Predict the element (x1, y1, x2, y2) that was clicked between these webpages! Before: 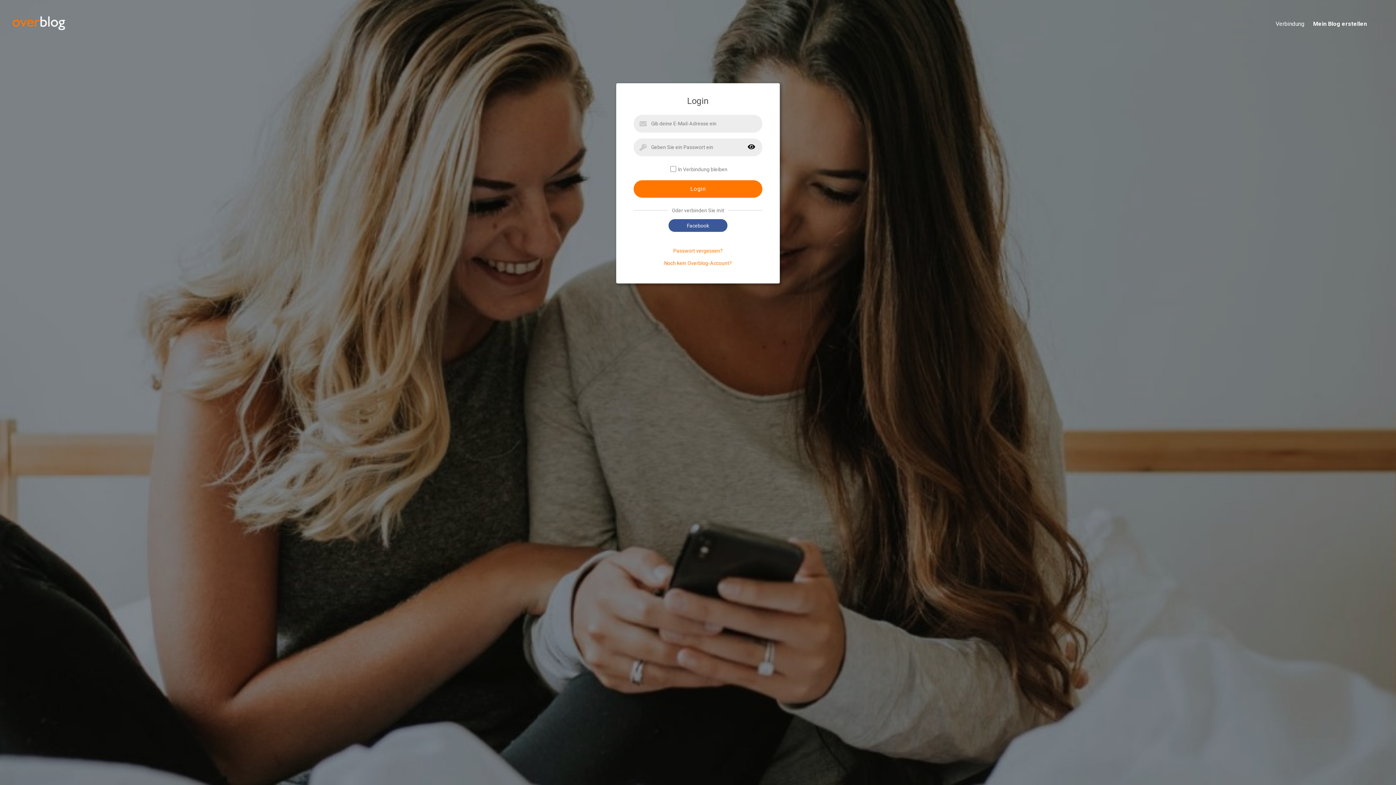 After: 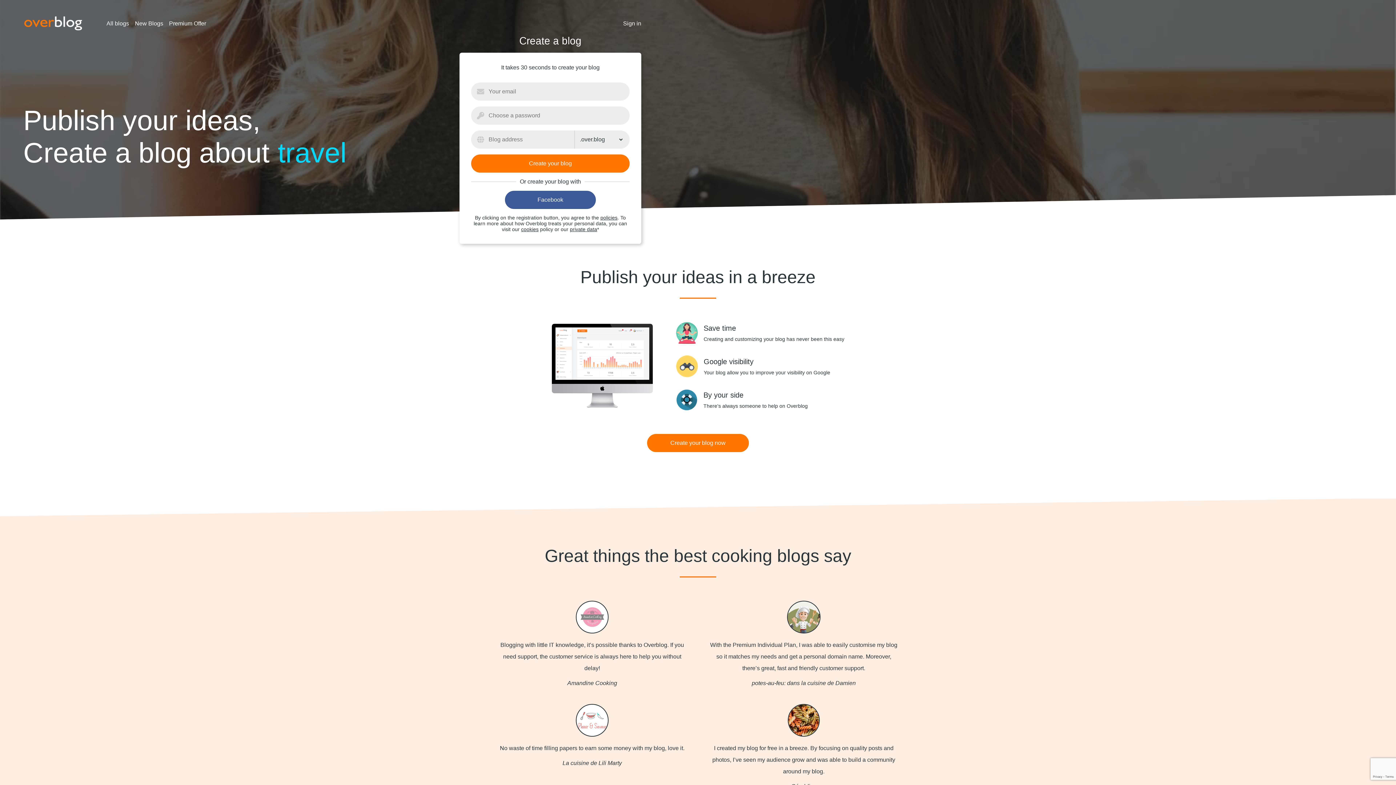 Action: bbox: (664, 260, 732, 266) label: Noch kein Overblog-Account?